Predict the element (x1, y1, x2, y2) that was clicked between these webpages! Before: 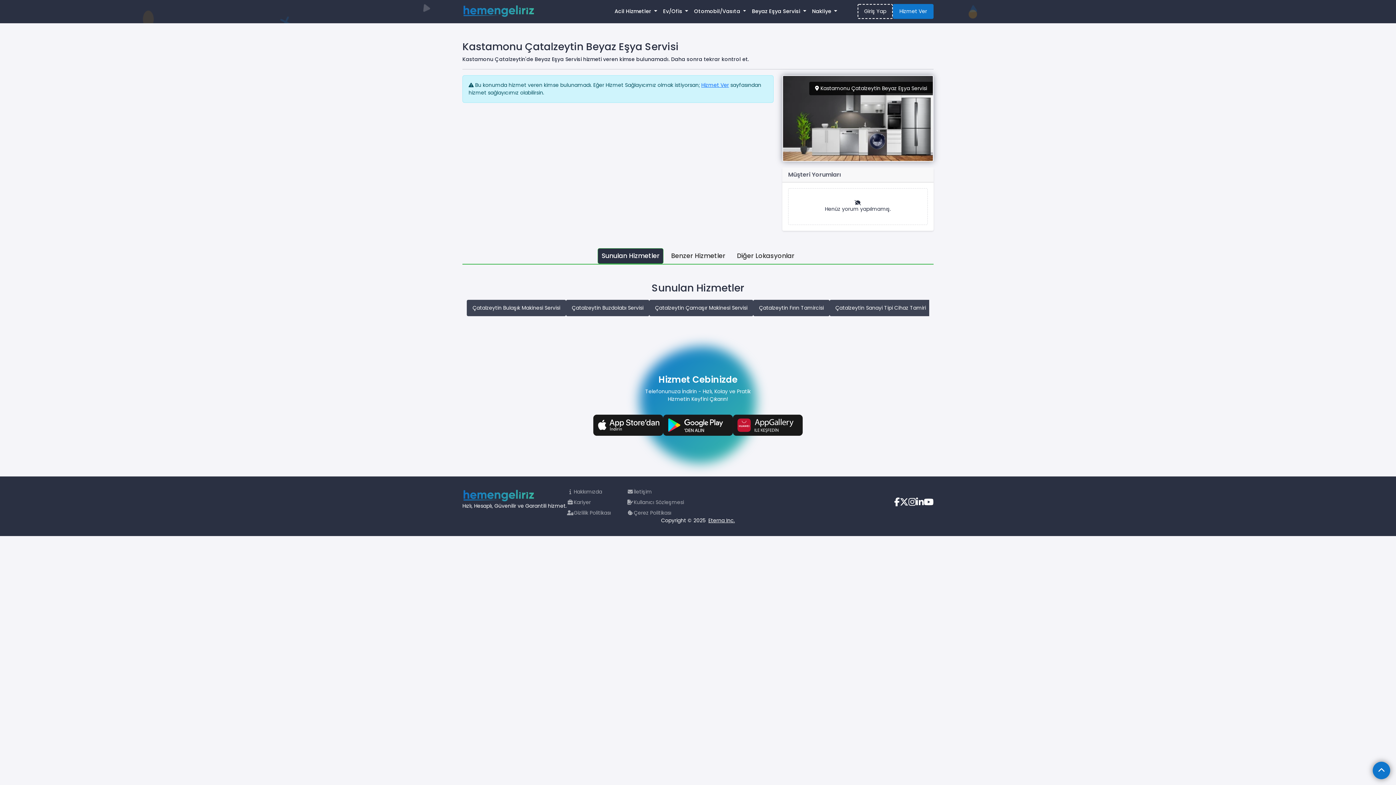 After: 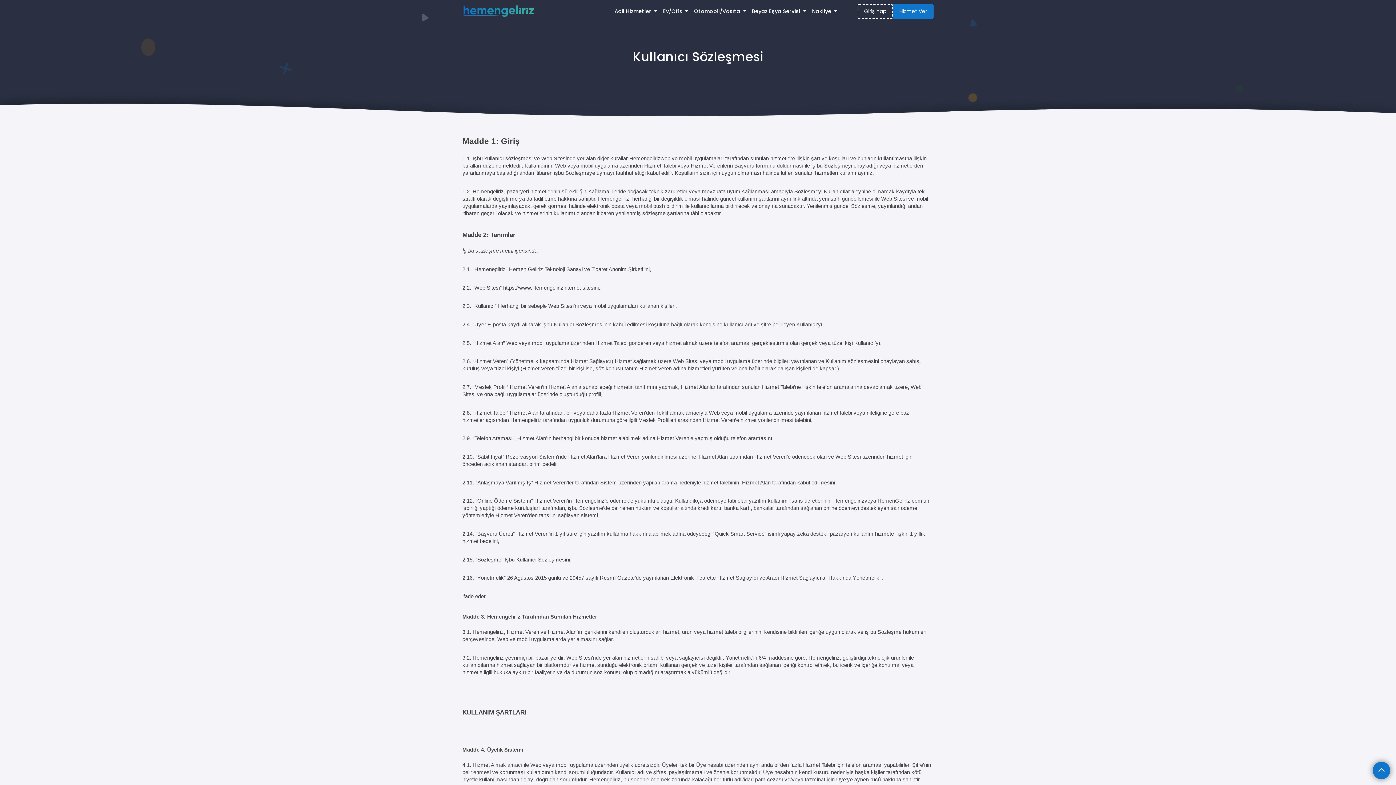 Action: label: Kullanıcı Sözleşmesi bbox: (626, 498, 684, 506)